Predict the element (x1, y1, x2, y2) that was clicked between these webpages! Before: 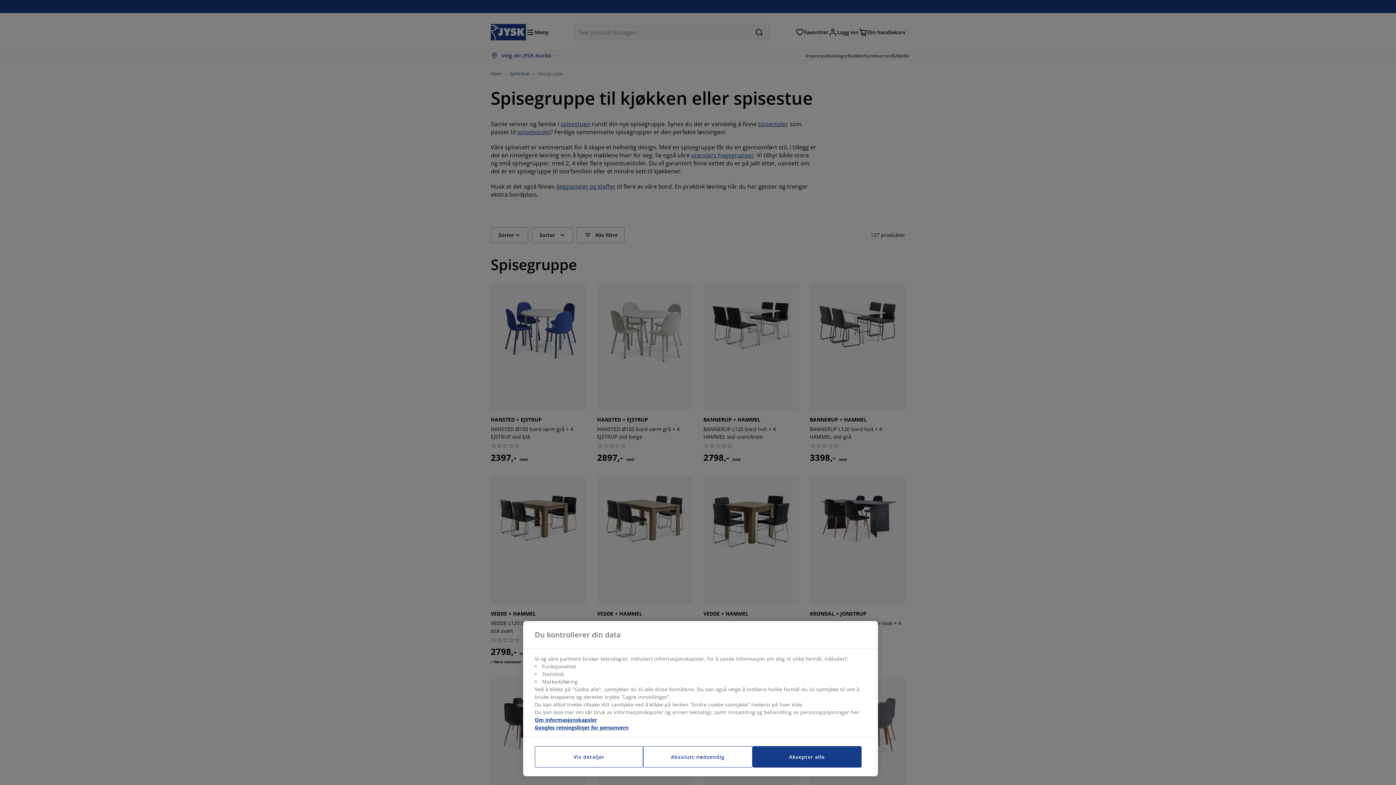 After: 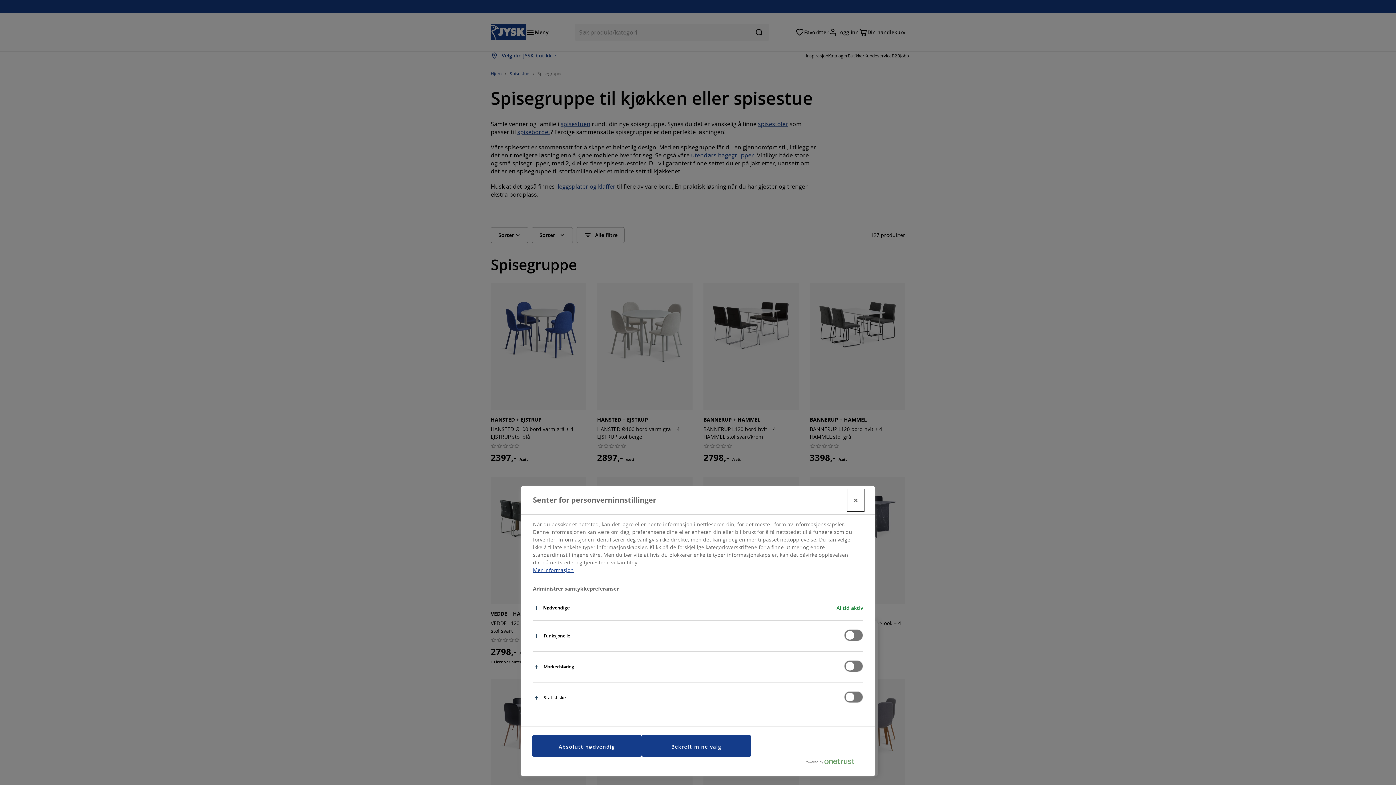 Action: label: Vis detaljer bbox: (534, 746, 643, 768)